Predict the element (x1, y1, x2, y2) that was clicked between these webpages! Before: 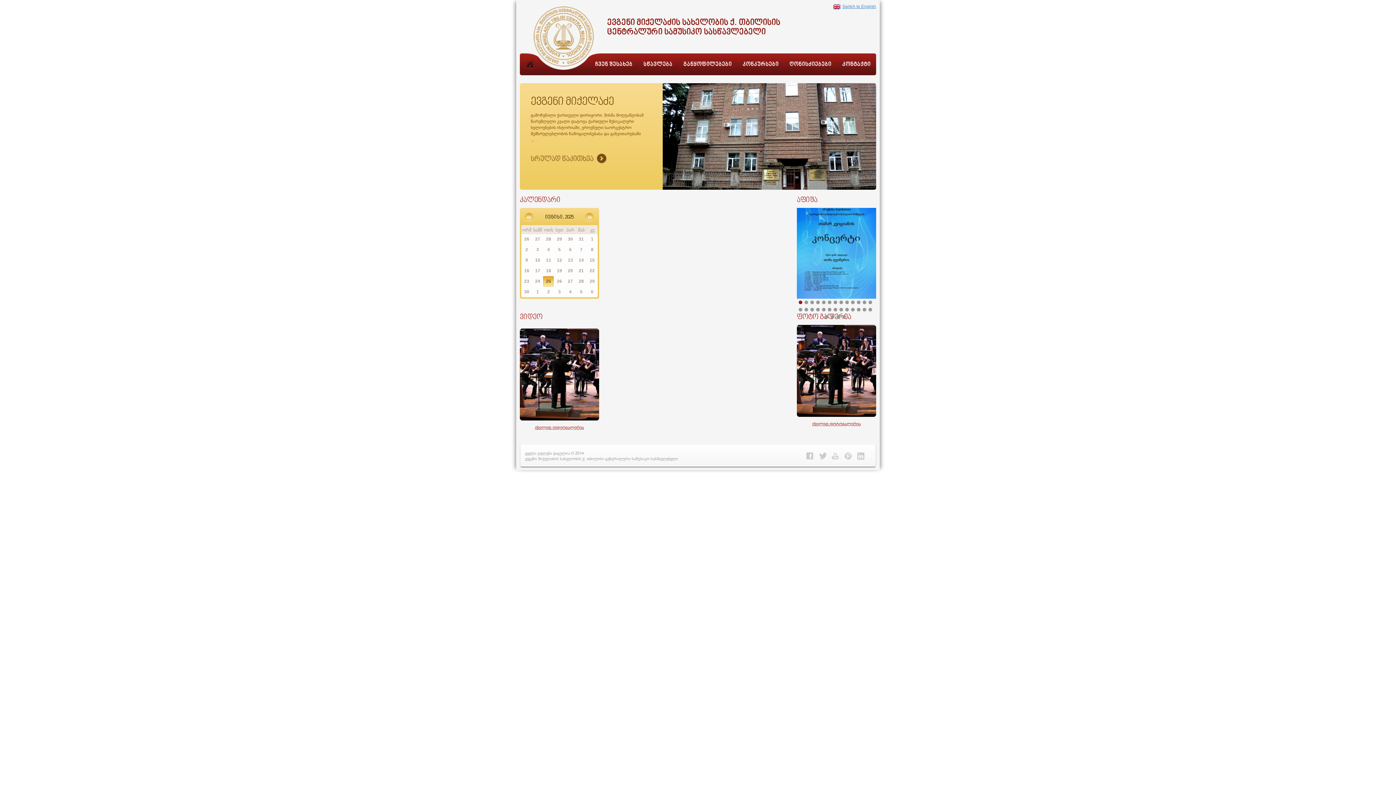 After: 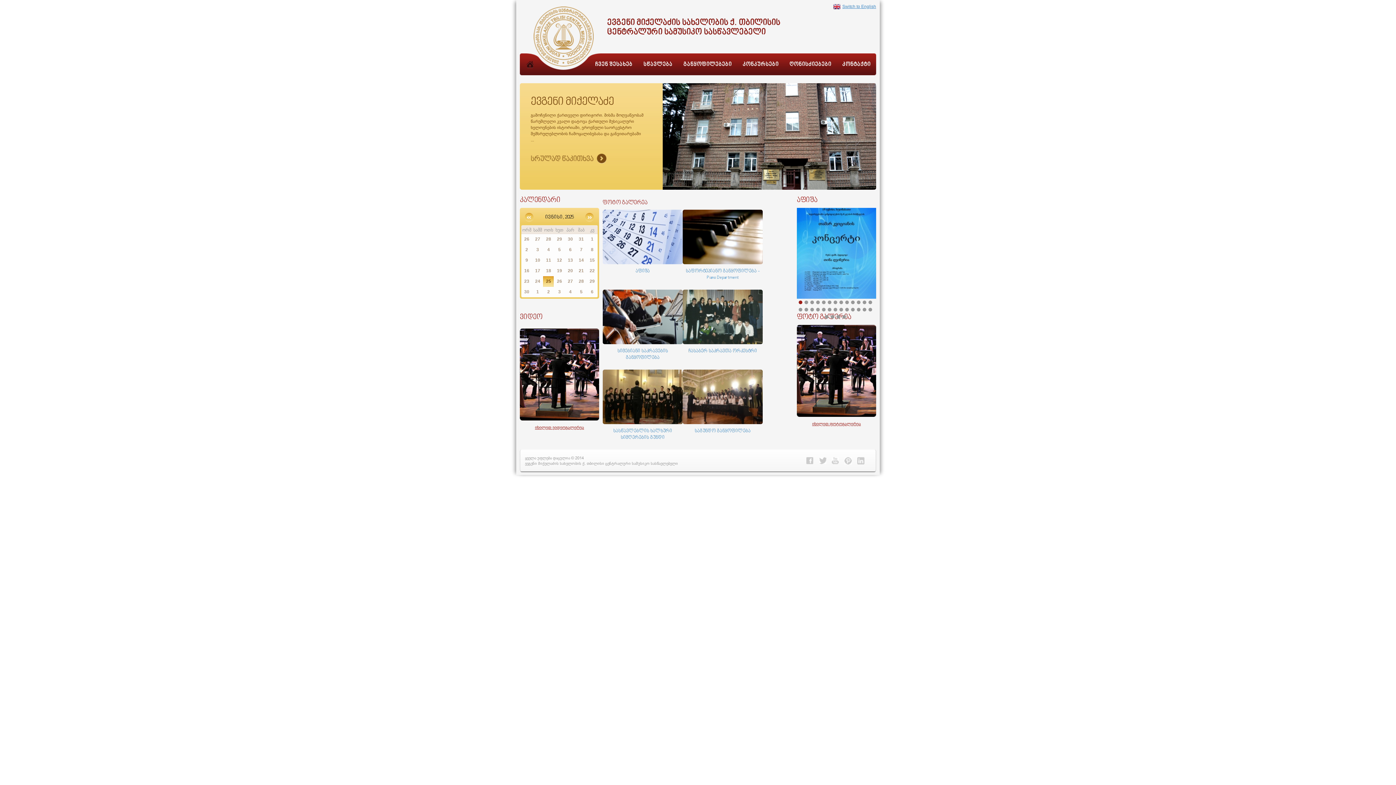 Action: label: იხილეთ ფოტოგალერეა bbox: (797, 420, 876, 426)